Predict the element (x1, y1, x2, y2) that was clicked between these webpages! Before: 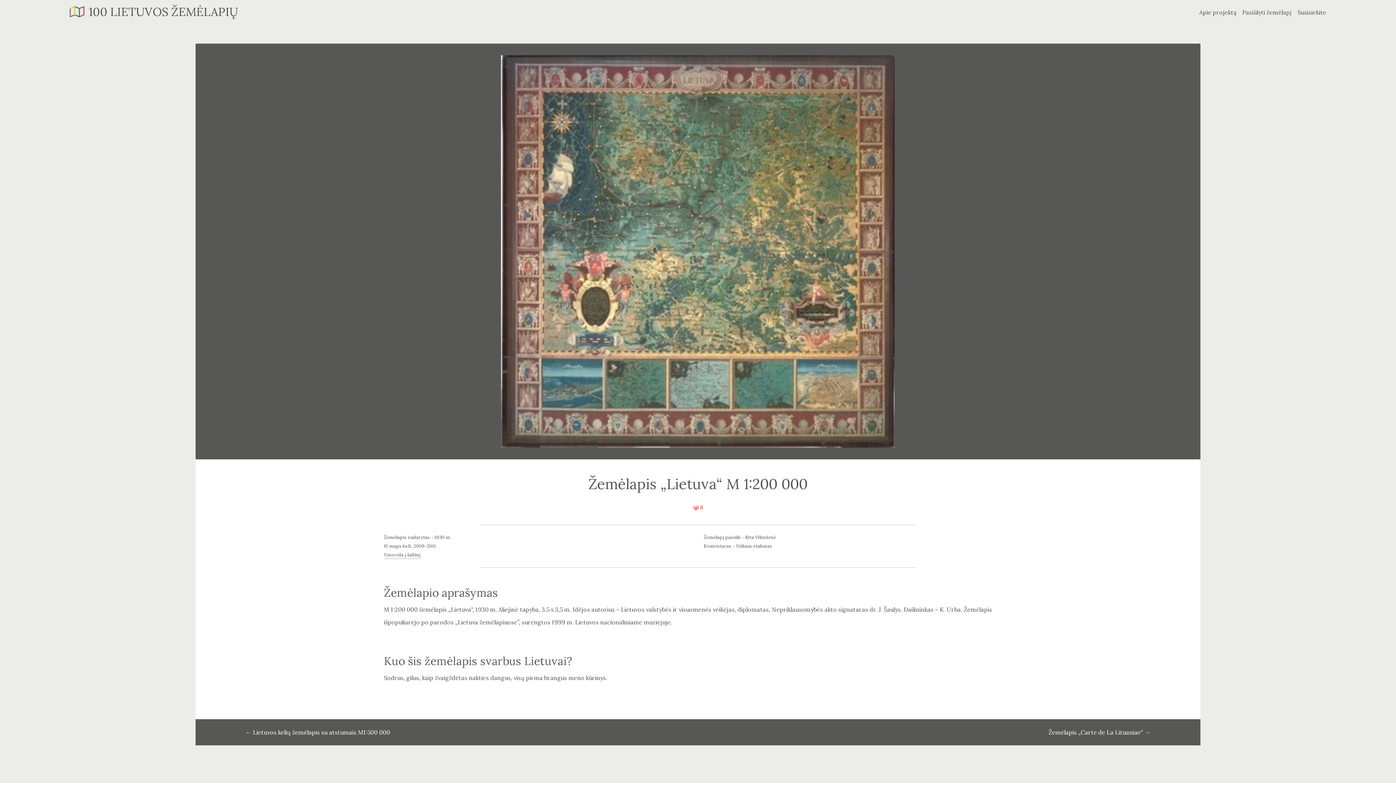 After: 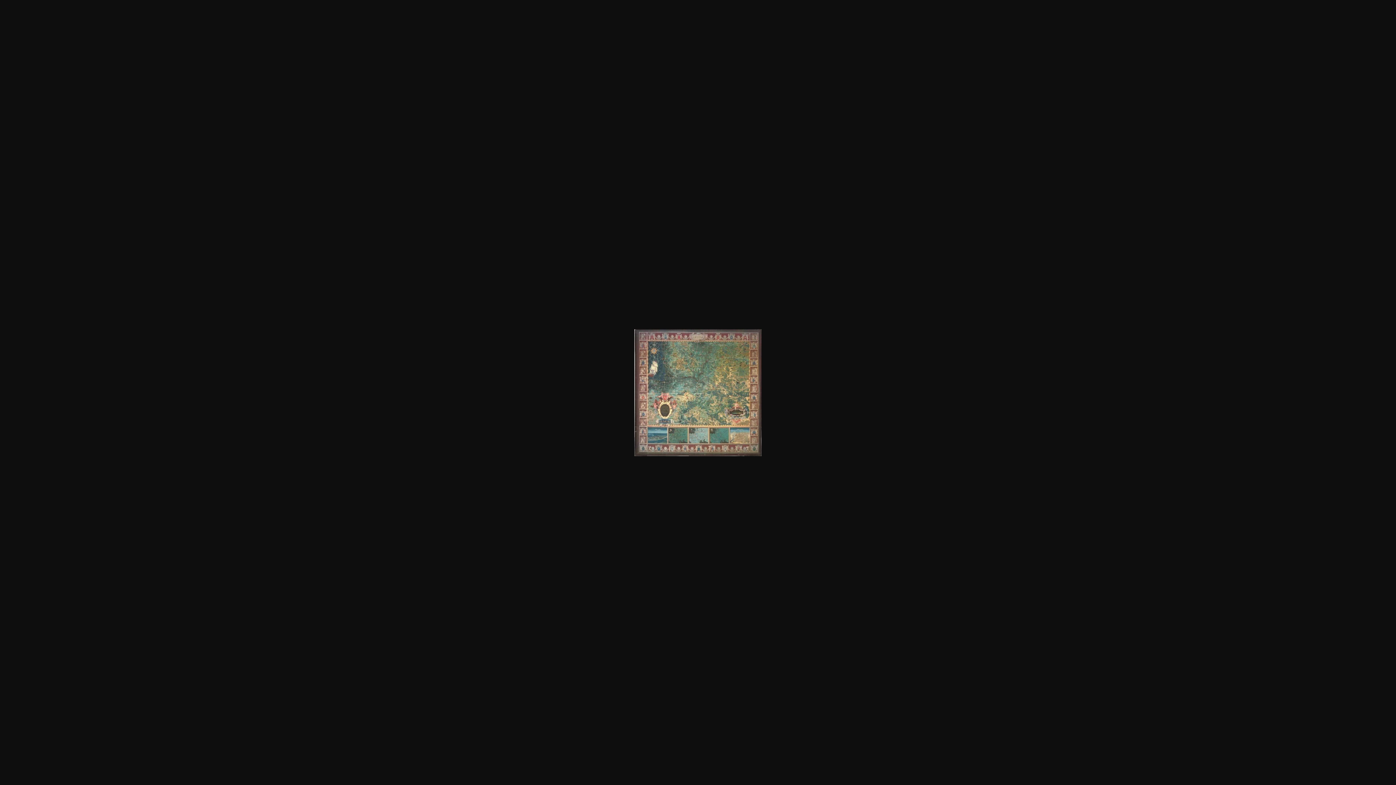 Action: bbox: (207, 55, 1189, 448)